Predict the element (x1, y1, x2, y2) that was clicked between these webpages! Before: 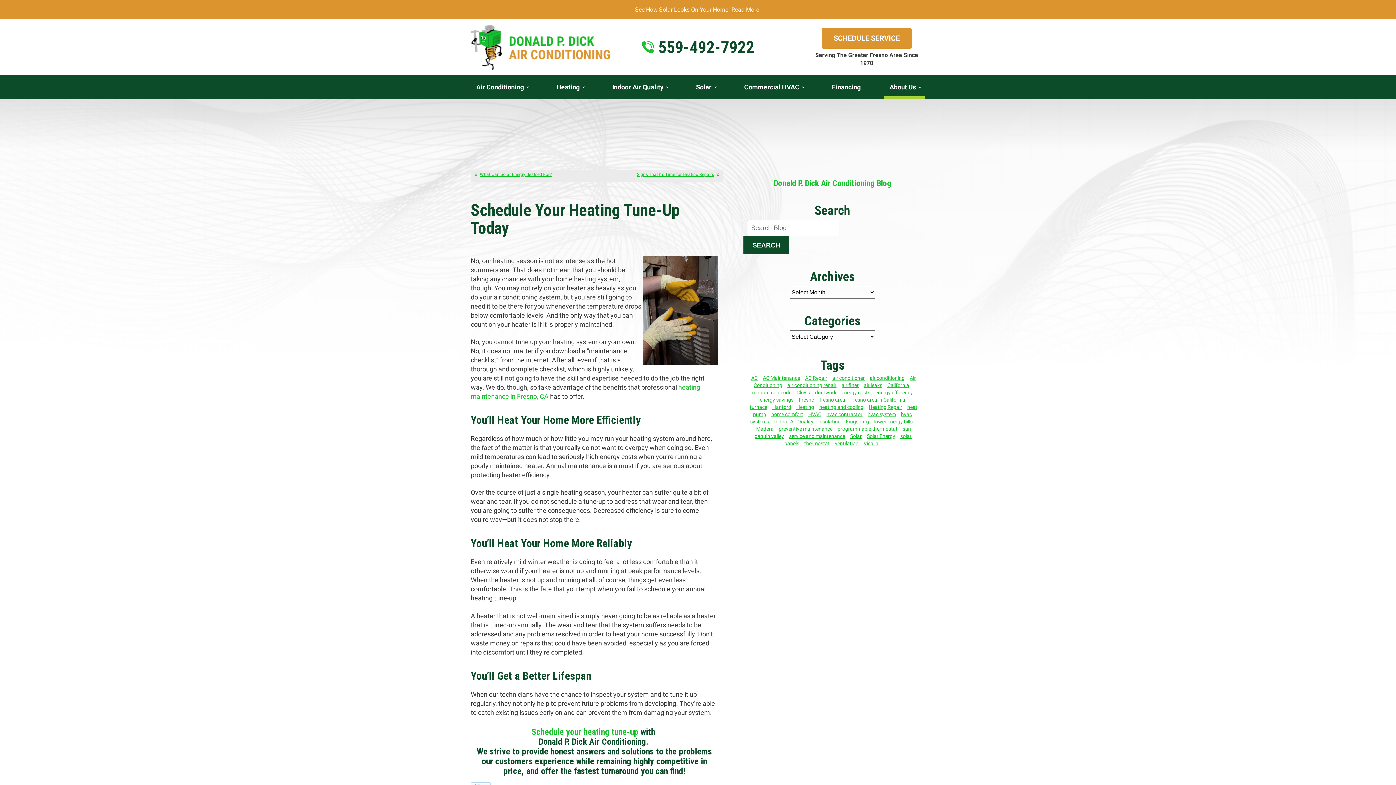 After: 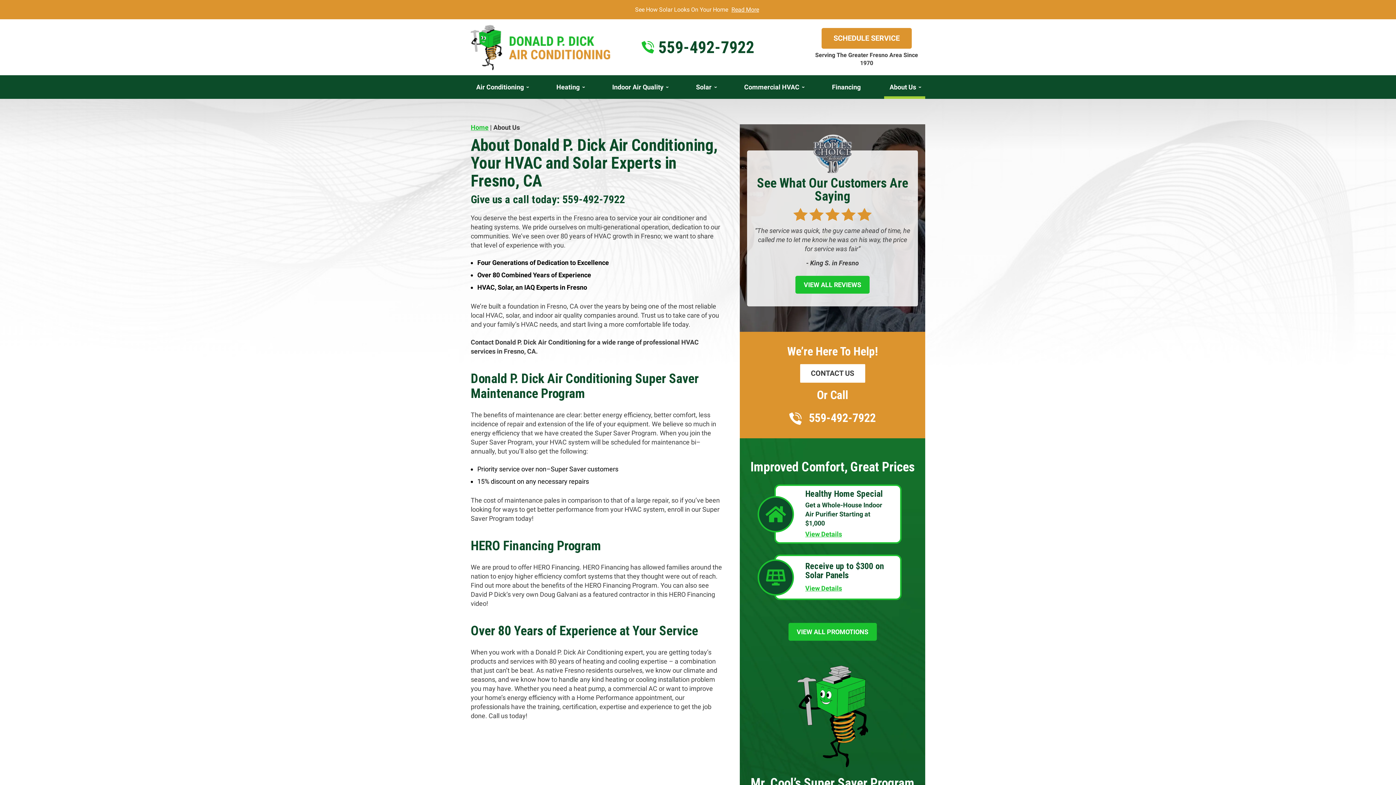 Action: label: About Us bbox: (884, 75, 925, 98)